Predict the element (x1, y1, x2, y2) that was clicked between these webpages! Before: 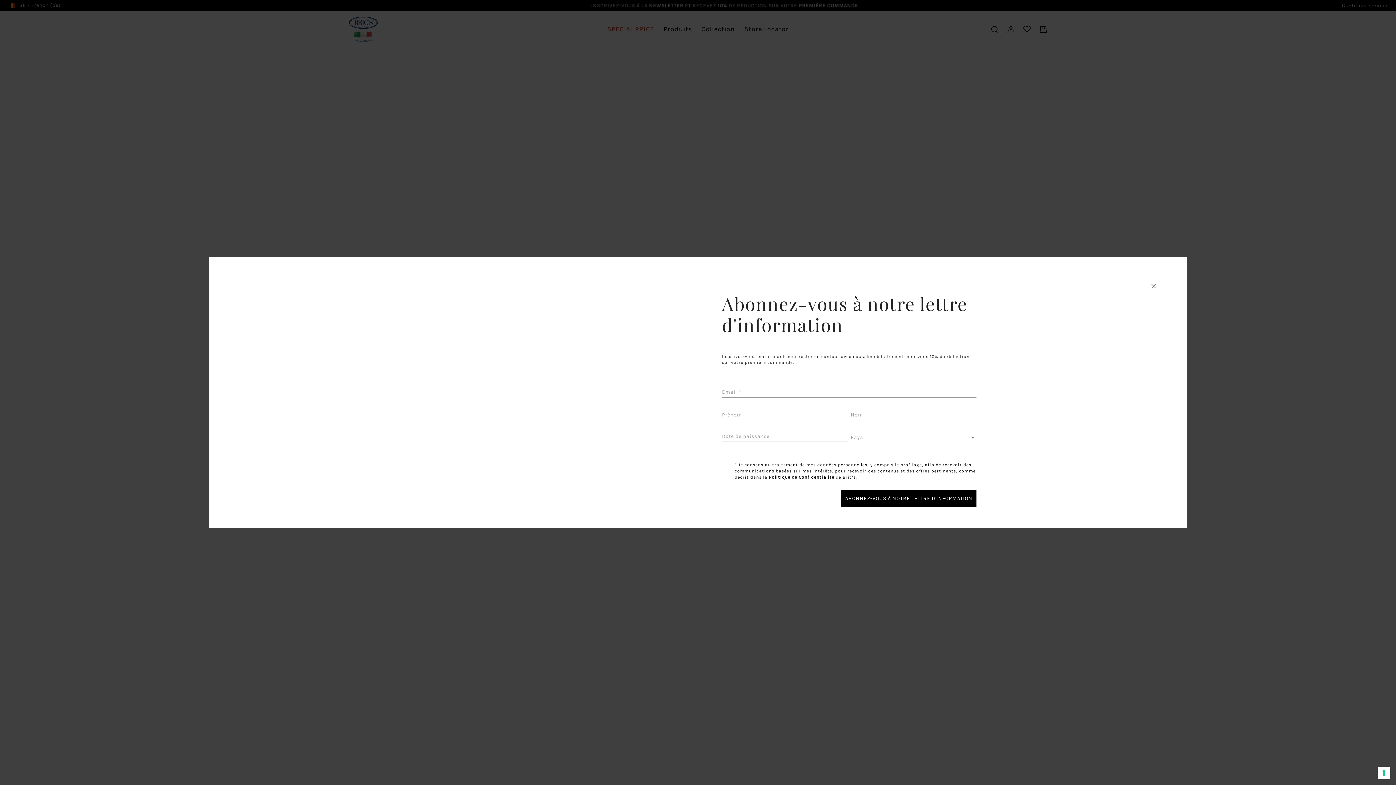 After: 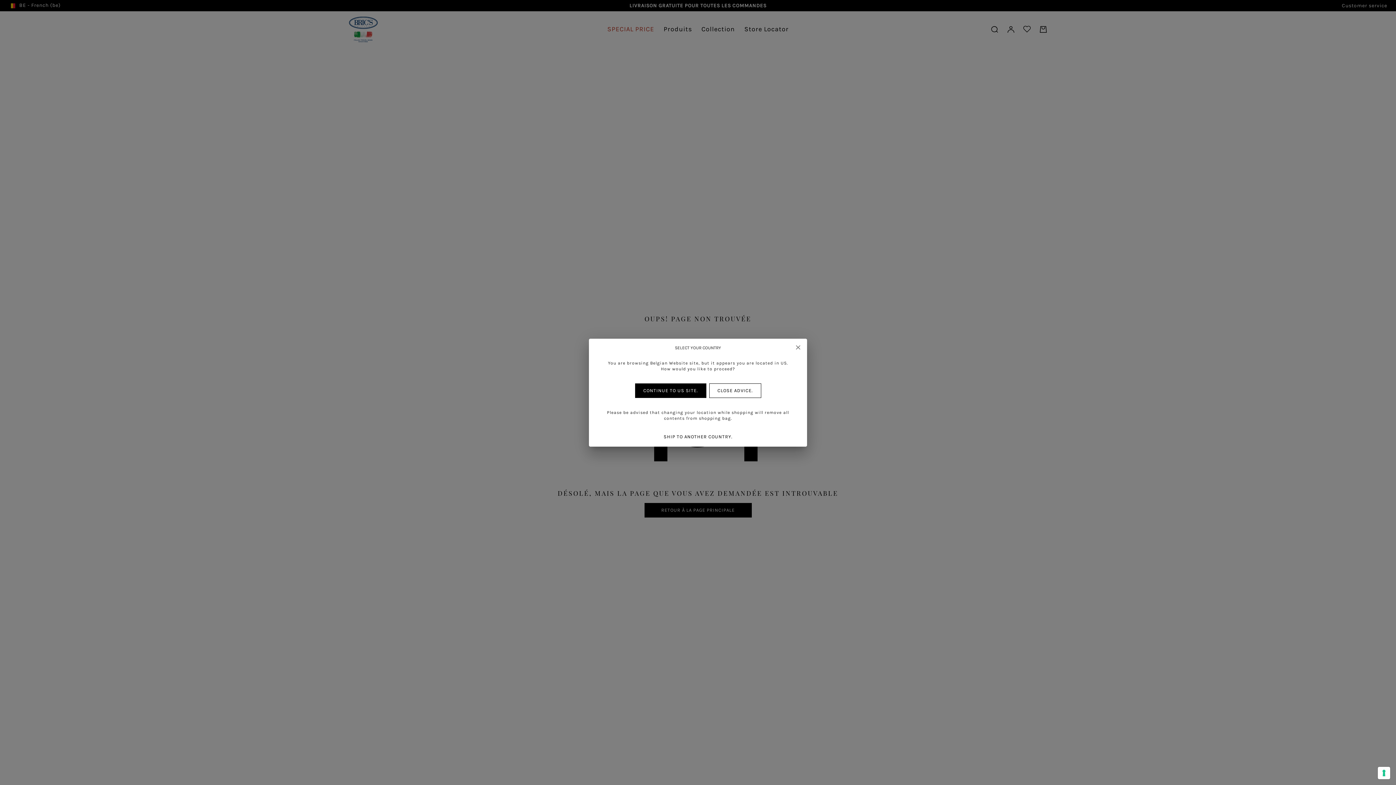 Action: bbox: (1150, 282, 1157, 290) label: Fermer